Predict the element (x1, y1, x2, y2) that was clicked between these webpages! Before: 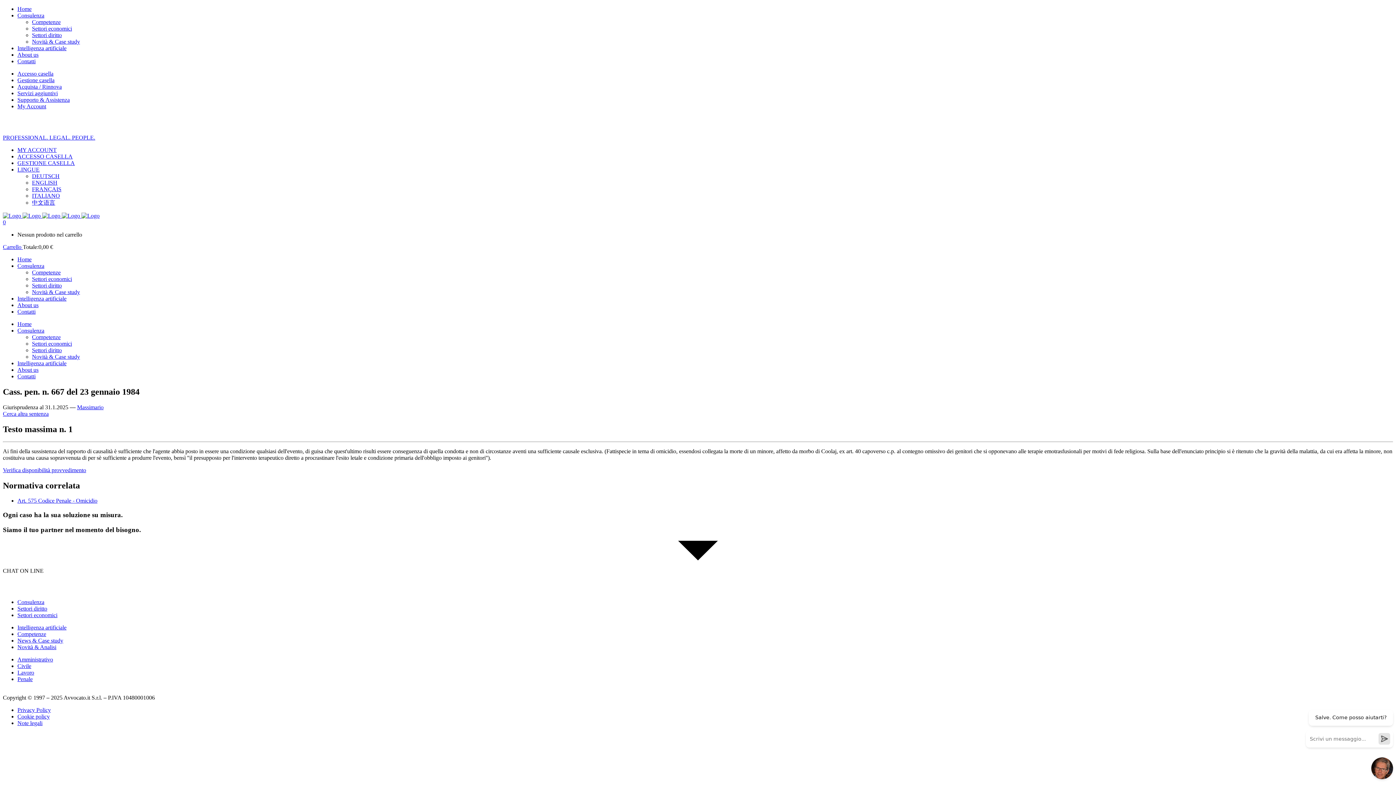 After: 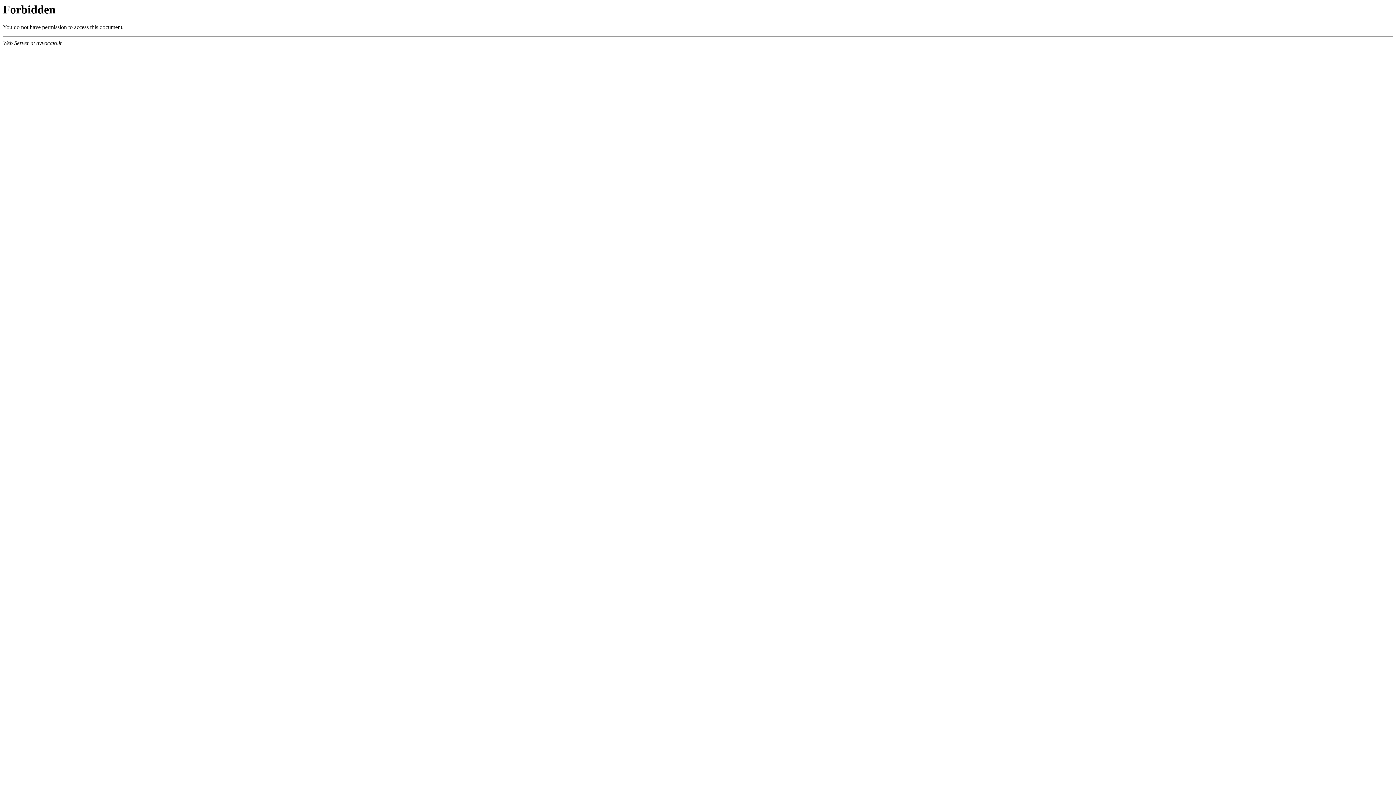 Action: label: ENGLISH bbox: (32, 179, 57, 185)